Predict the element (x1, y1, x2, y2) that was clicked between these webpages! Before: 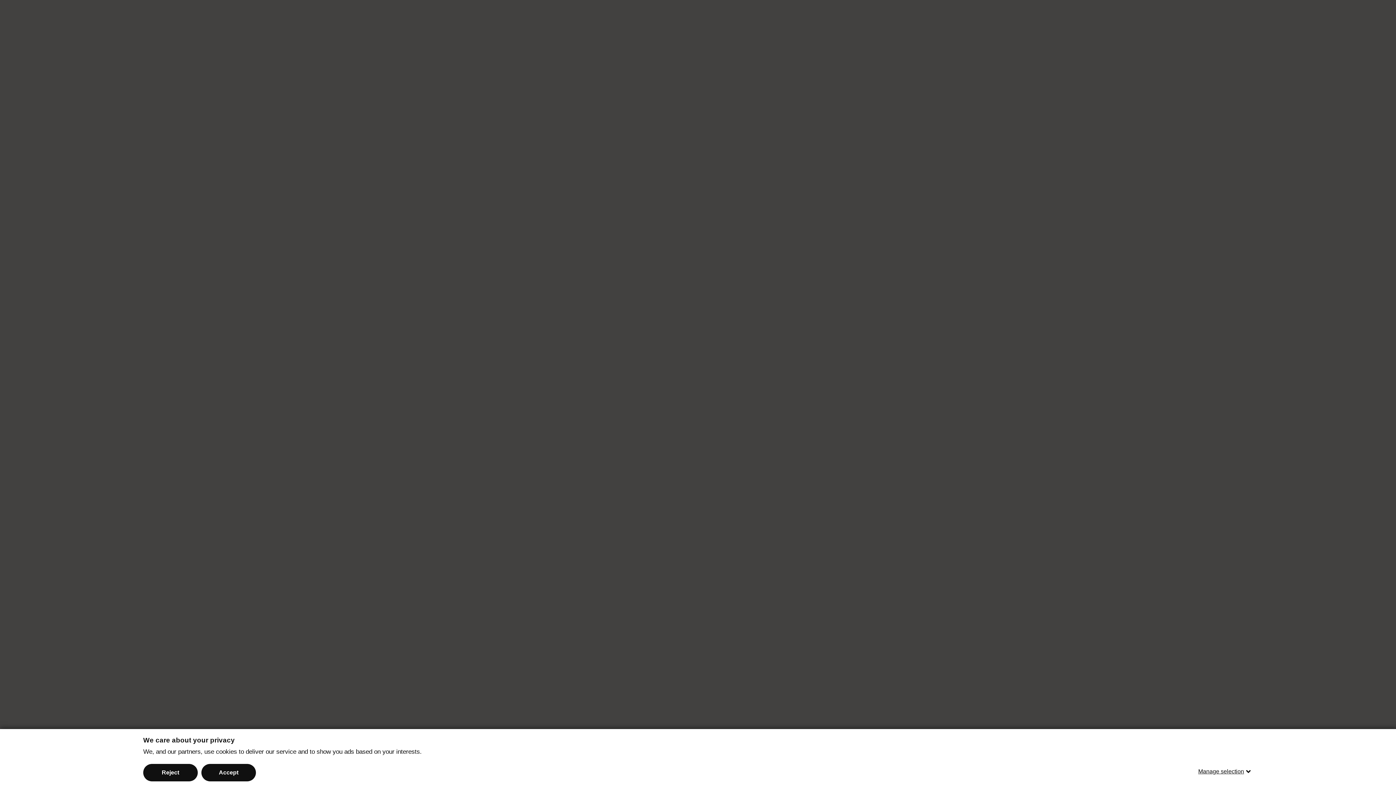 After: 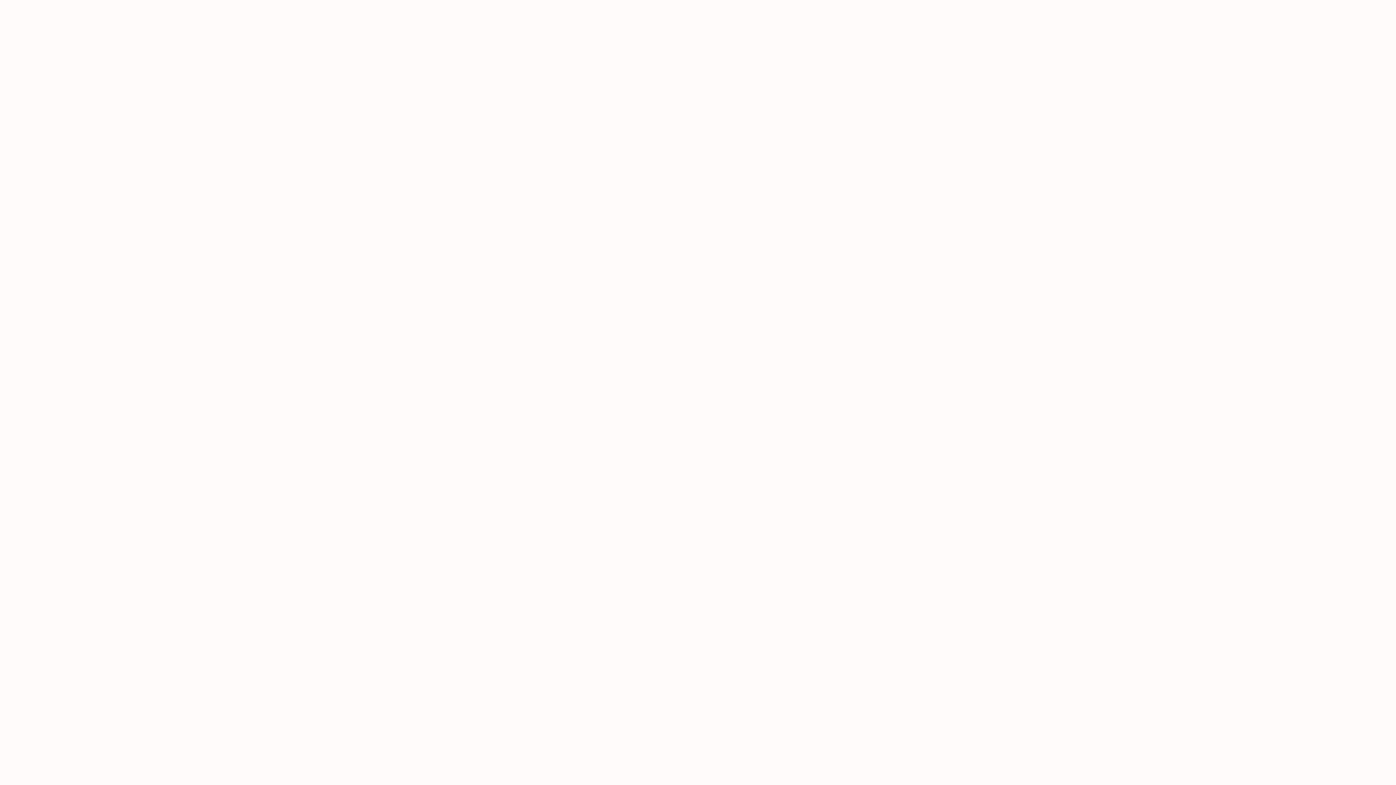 Action: bbox: (143, 764, 197, 781) label: Reject